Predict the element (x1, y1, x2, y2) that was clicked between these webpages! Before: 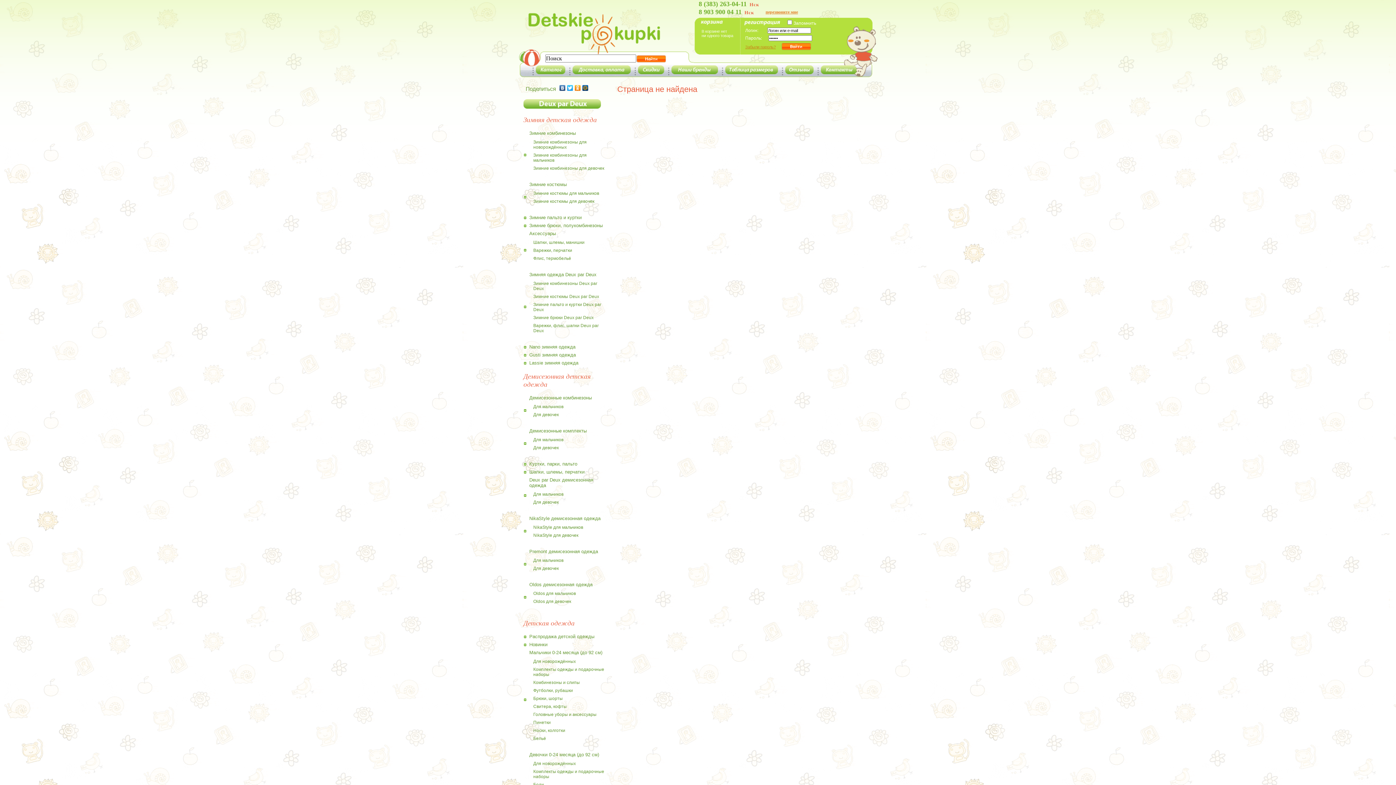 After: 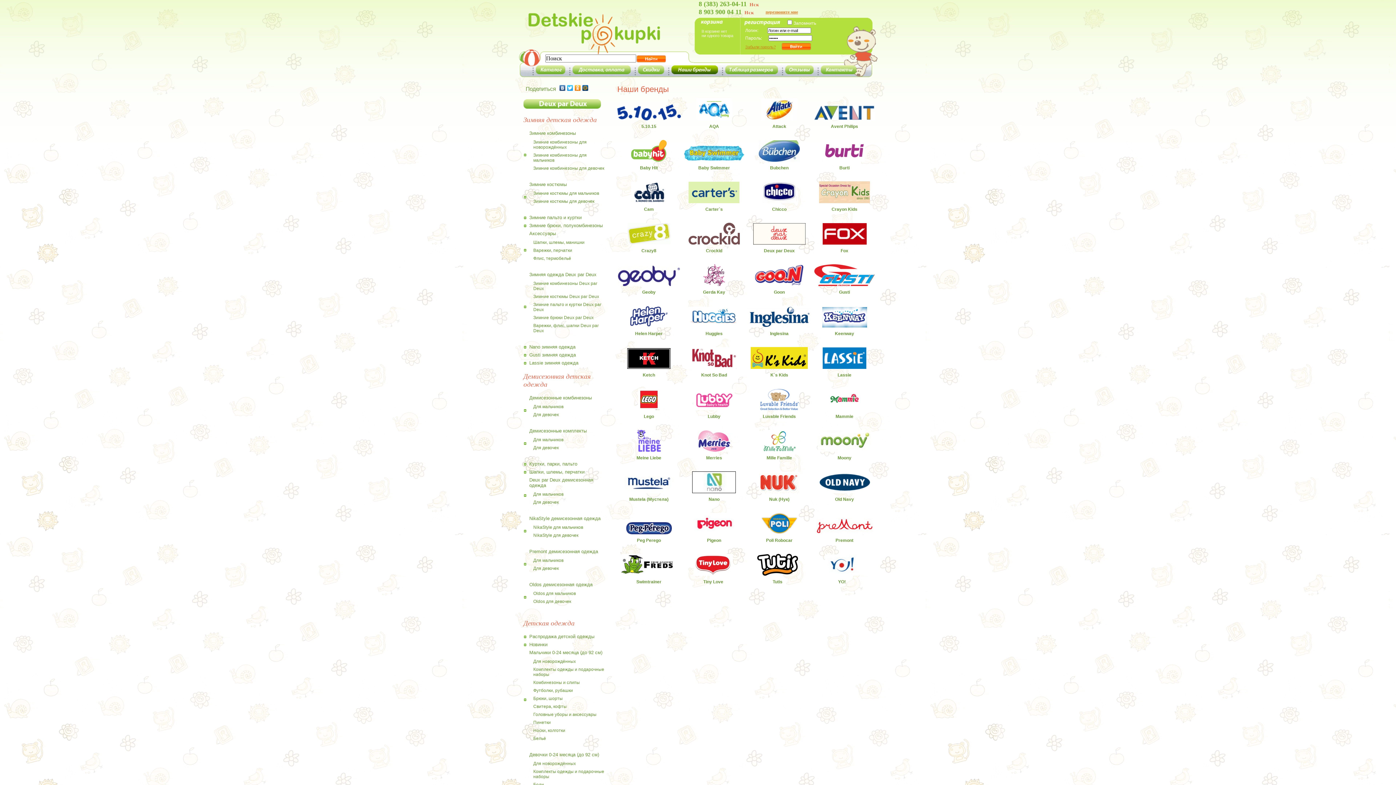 Action: bbox: (667, 67, 721, 77)